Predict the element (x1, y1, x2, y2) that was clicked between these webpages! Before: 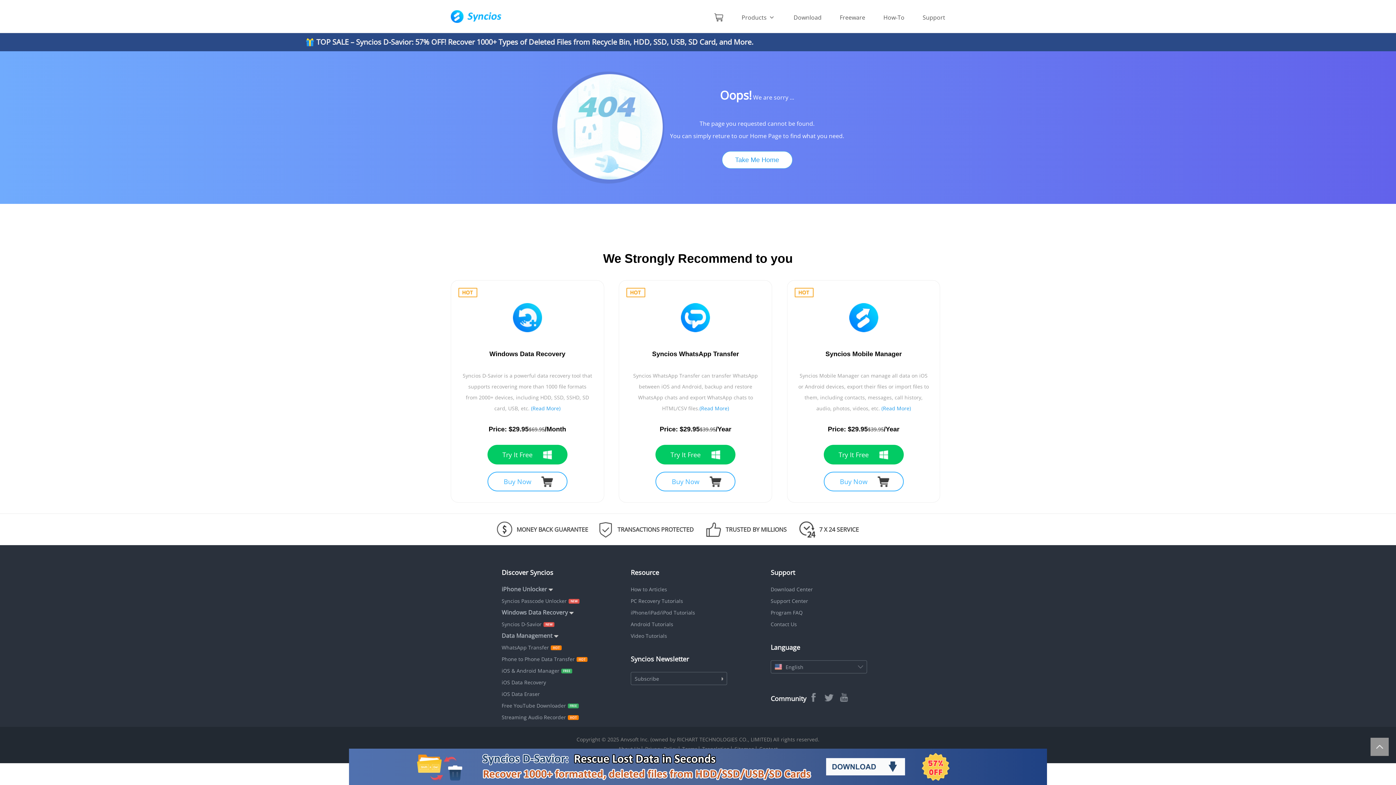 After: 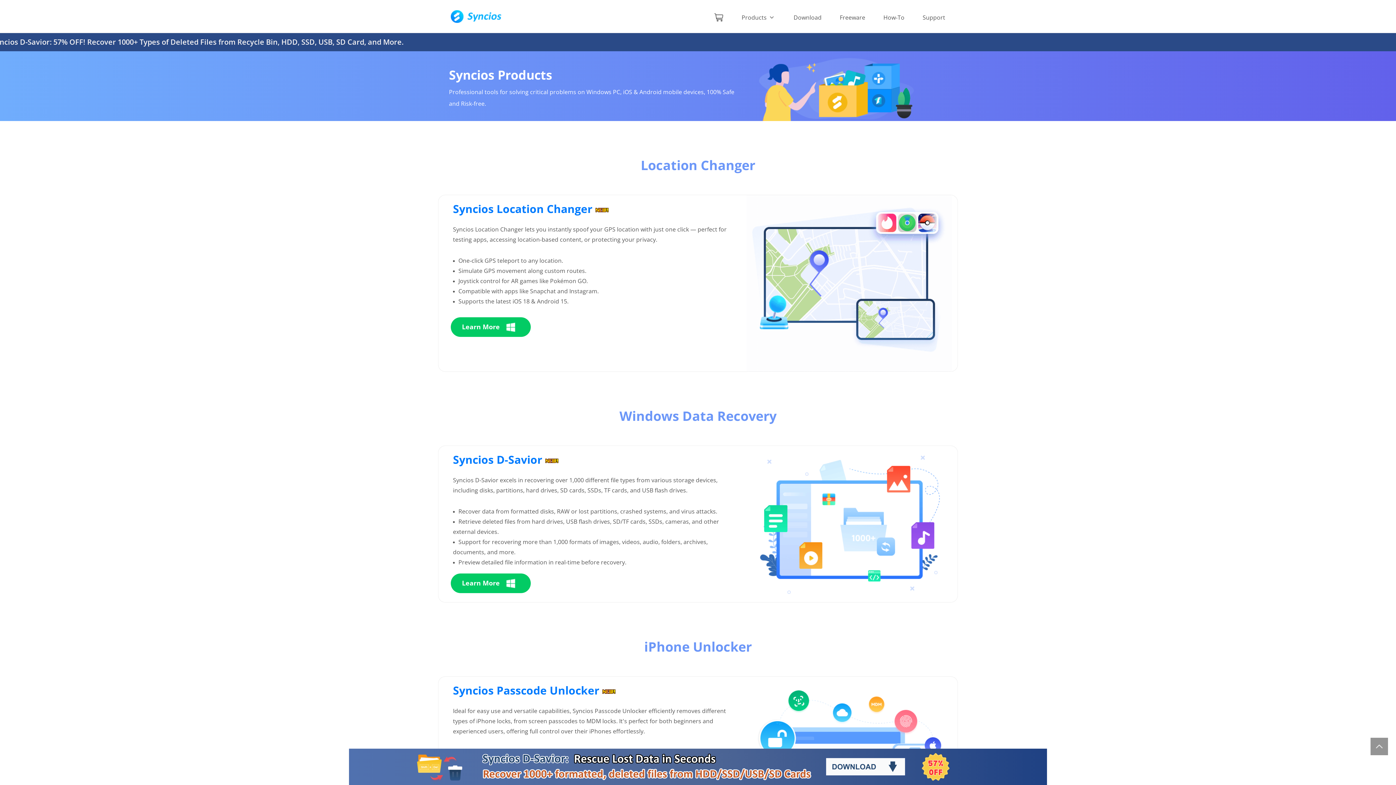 Action: label: Products  bbox: (741, 10, 775, 24)